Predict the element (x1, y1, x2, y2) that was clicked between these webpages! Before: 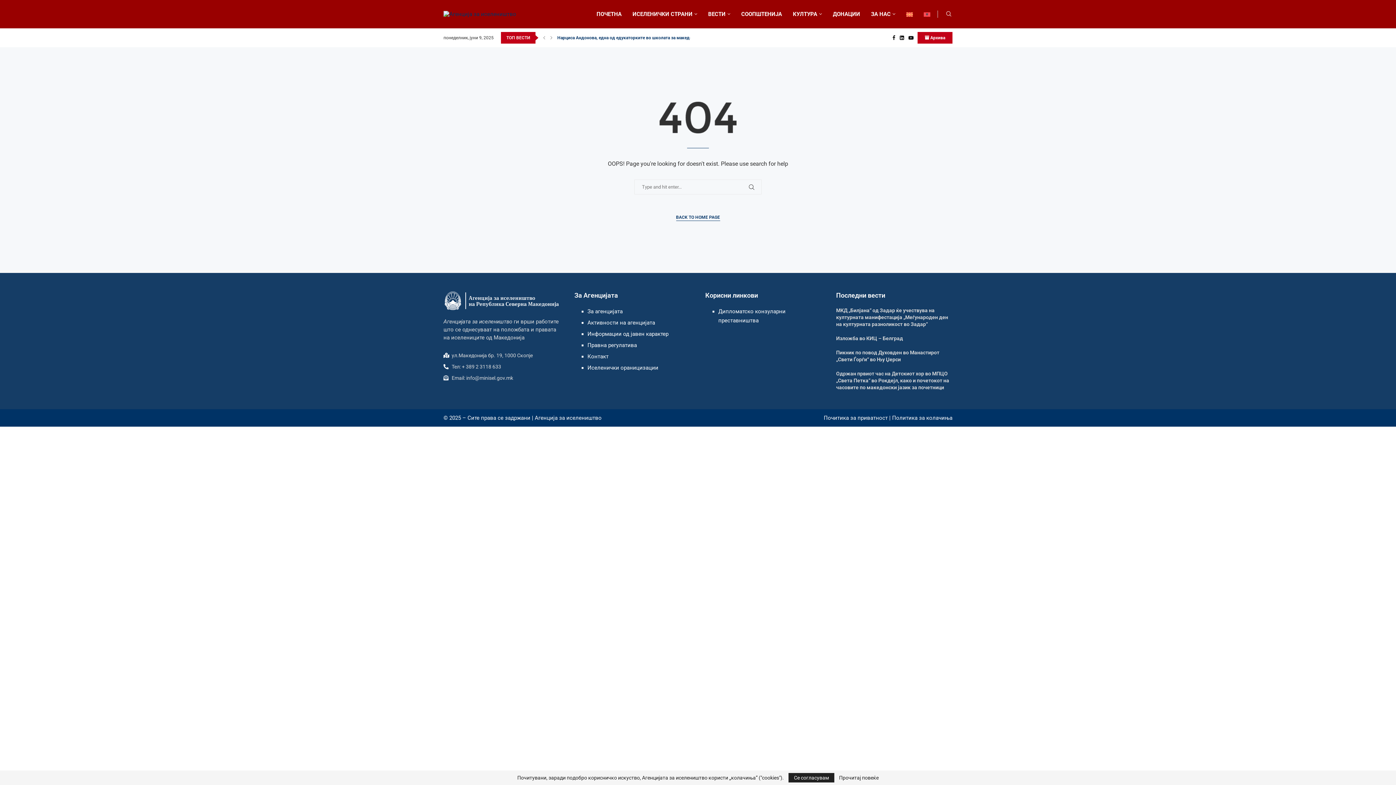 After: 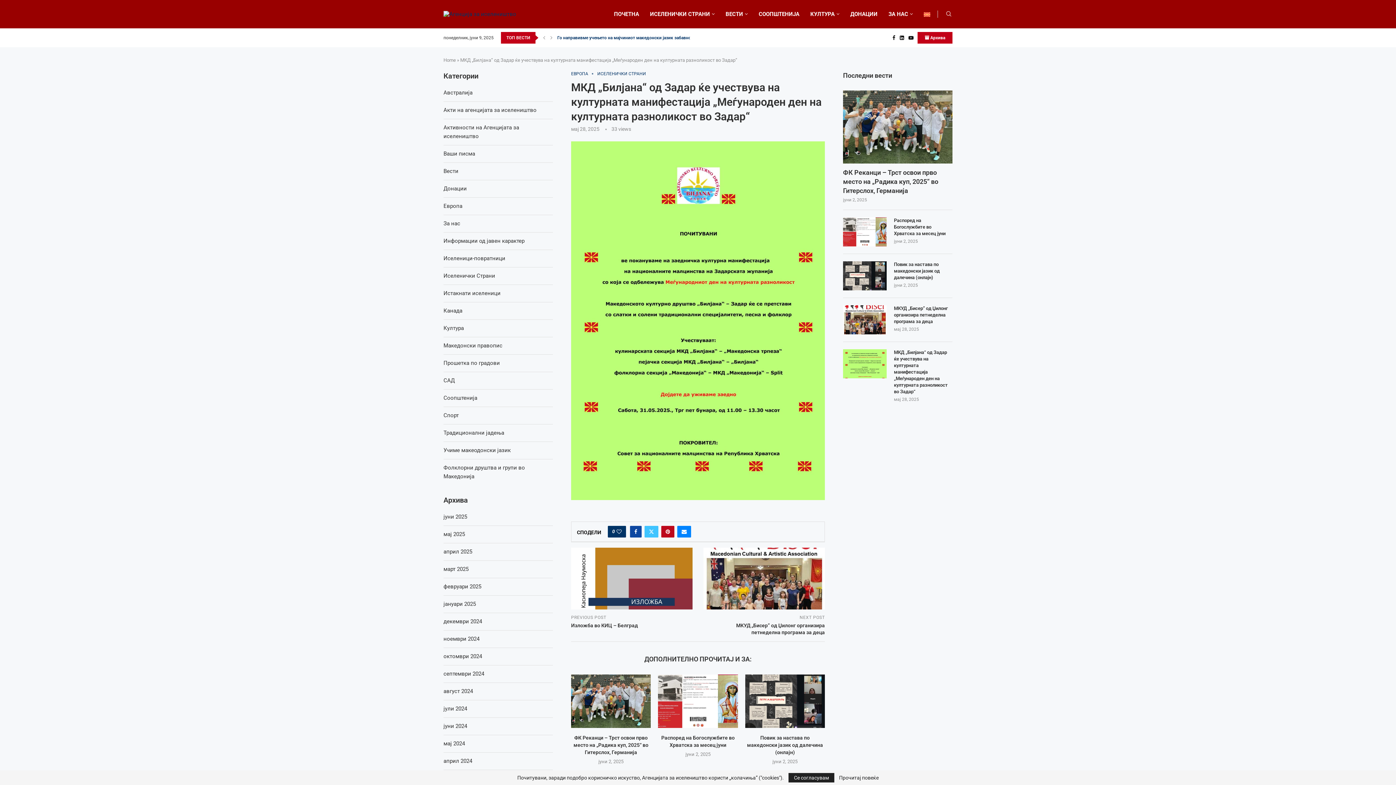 Action: bbox: (836, 307, 948, 327) label: МКД „Билјана“ од Задар ќе учествува на културната манифестација „Меѓународен ден на културната разноликост во Задар“